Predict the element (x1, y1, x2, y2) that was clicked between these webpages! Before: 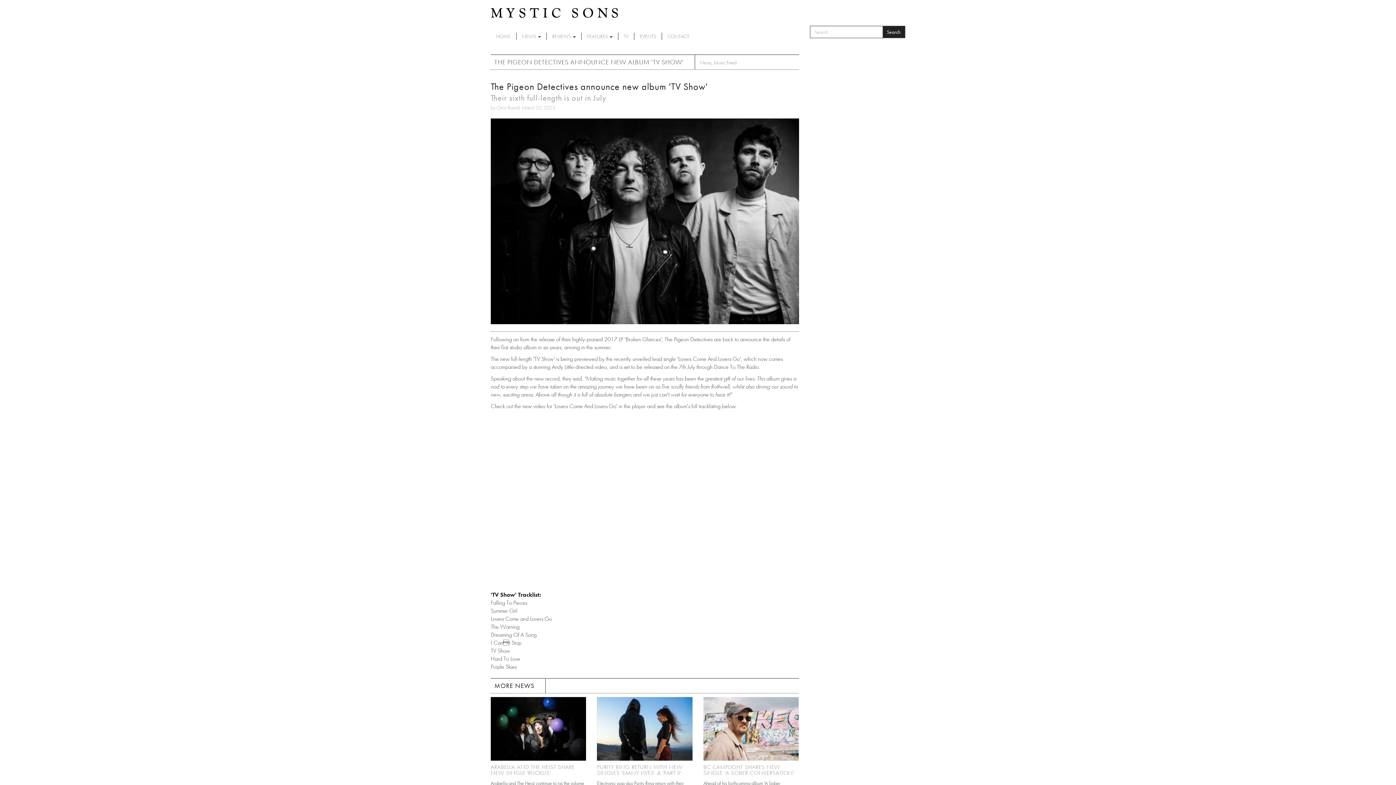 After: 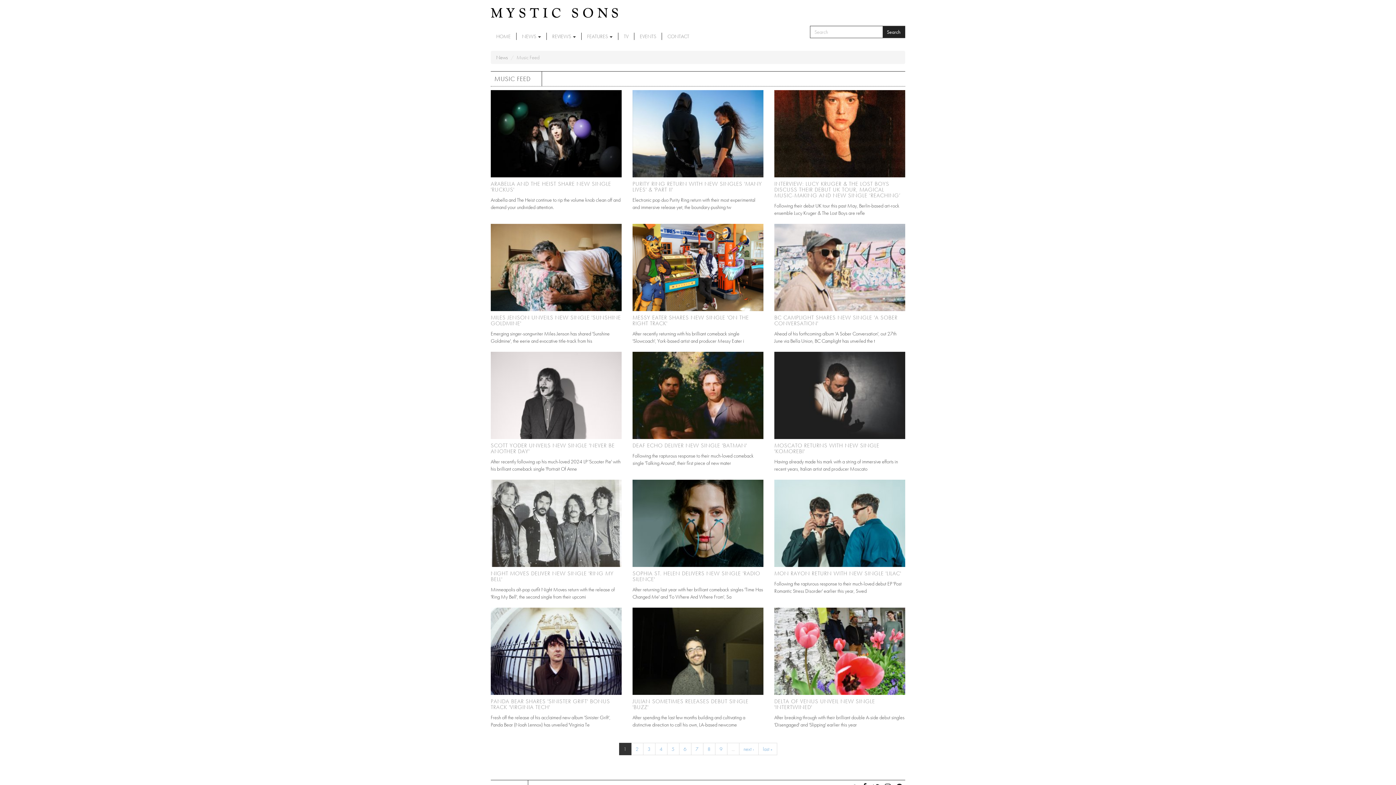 Action: label: Music Feed bbox: (713, 59, 736, 65)